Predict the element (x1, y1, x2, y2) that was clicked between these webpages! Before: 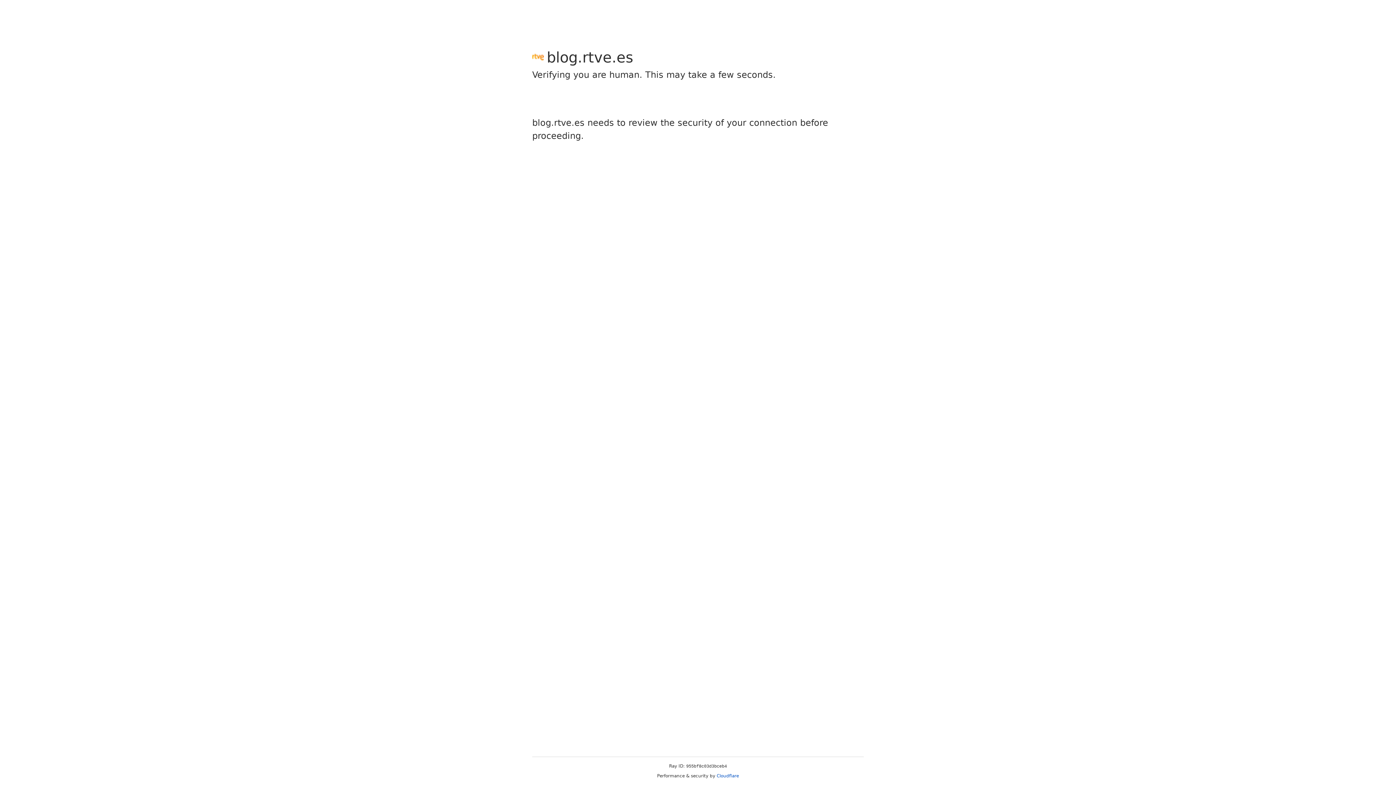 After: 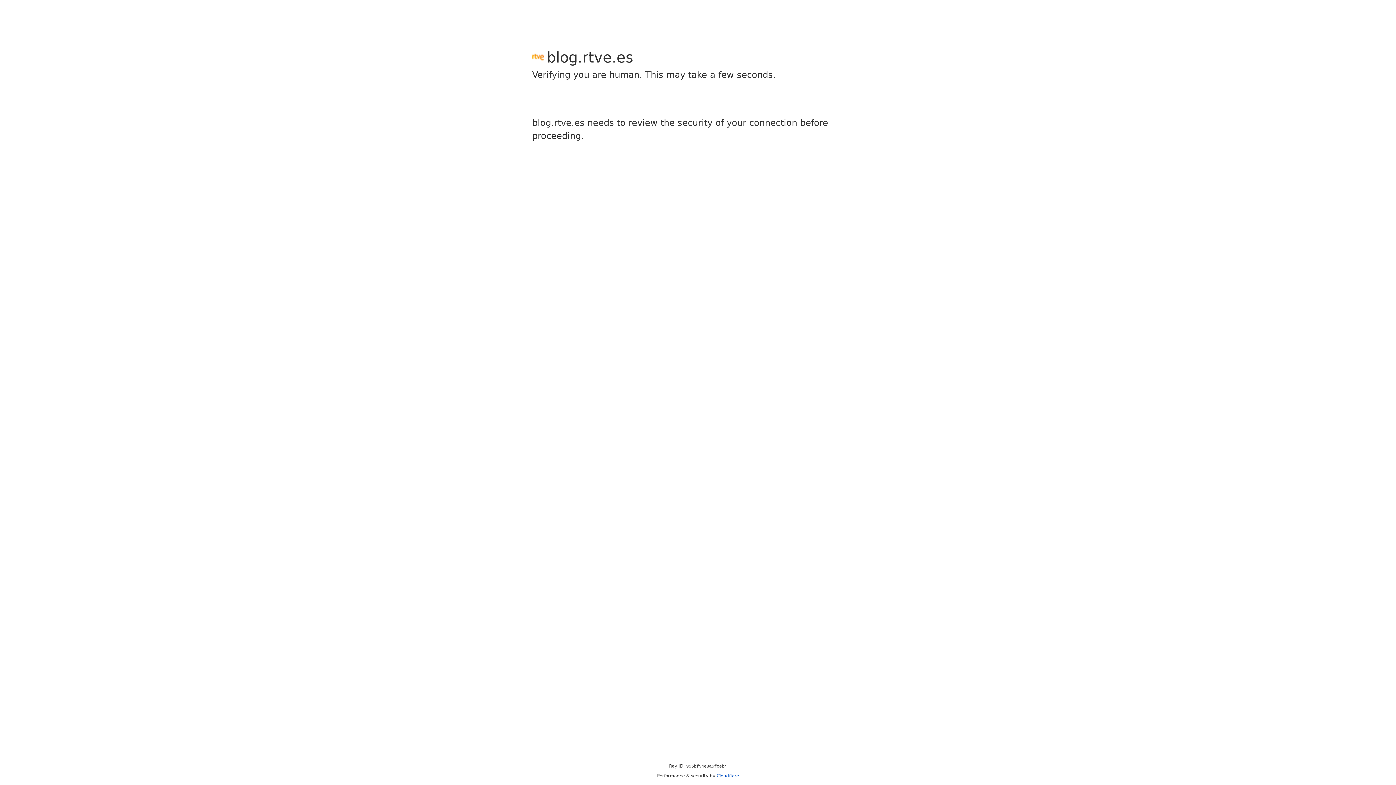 Action: bbox: (716, 773, 739, 778) label: Cloudflare